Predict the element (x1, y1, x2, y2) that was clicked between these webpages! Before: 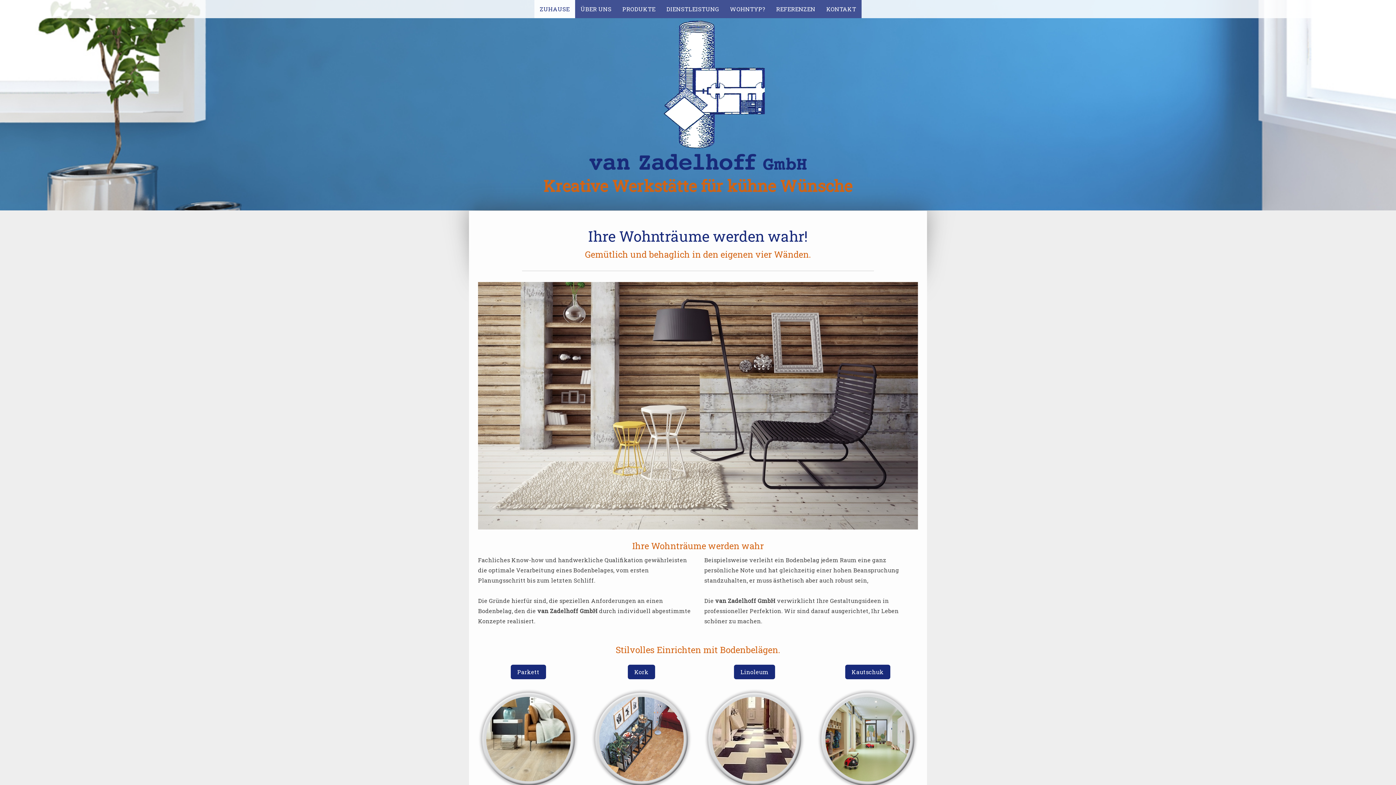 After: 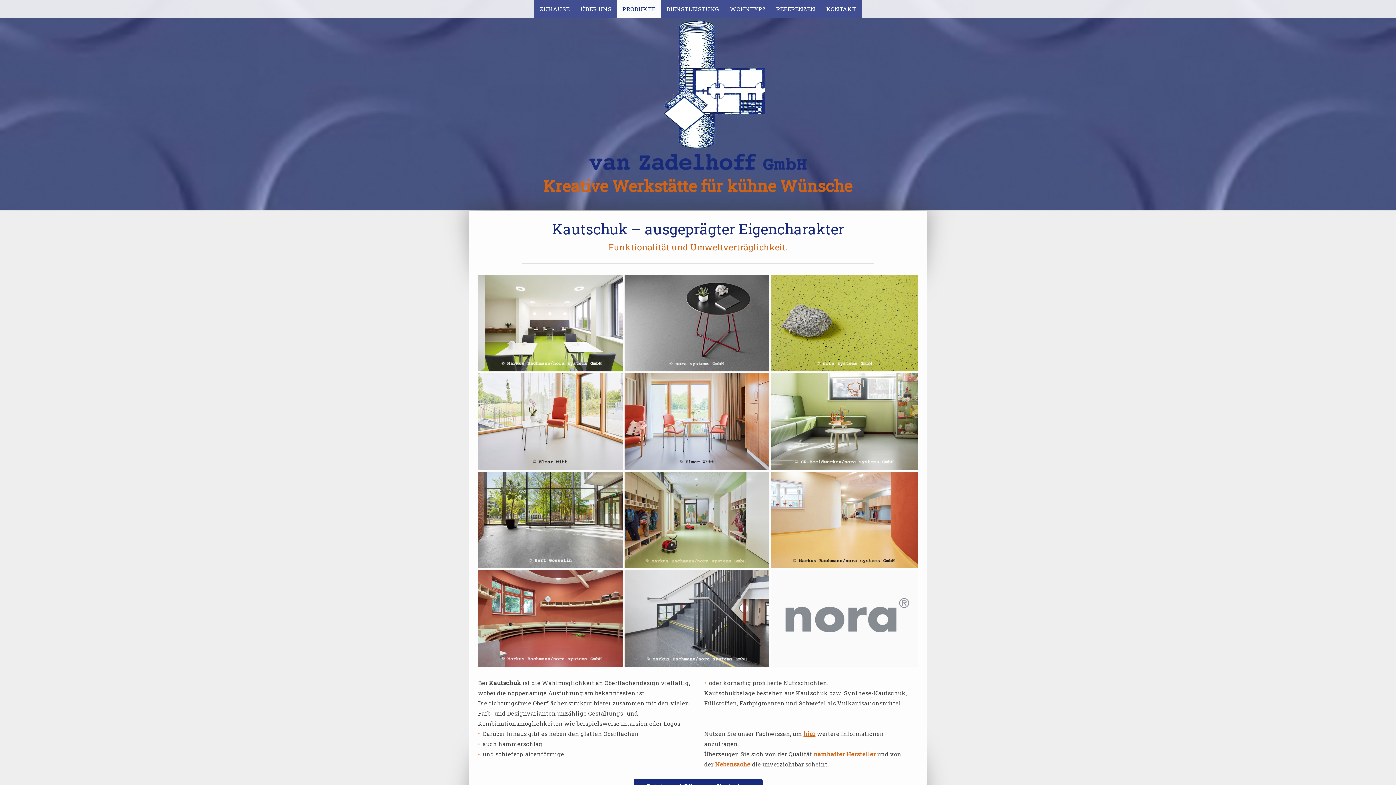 Action: label: Kautschuk bbox: (845, 665, 890, 679)